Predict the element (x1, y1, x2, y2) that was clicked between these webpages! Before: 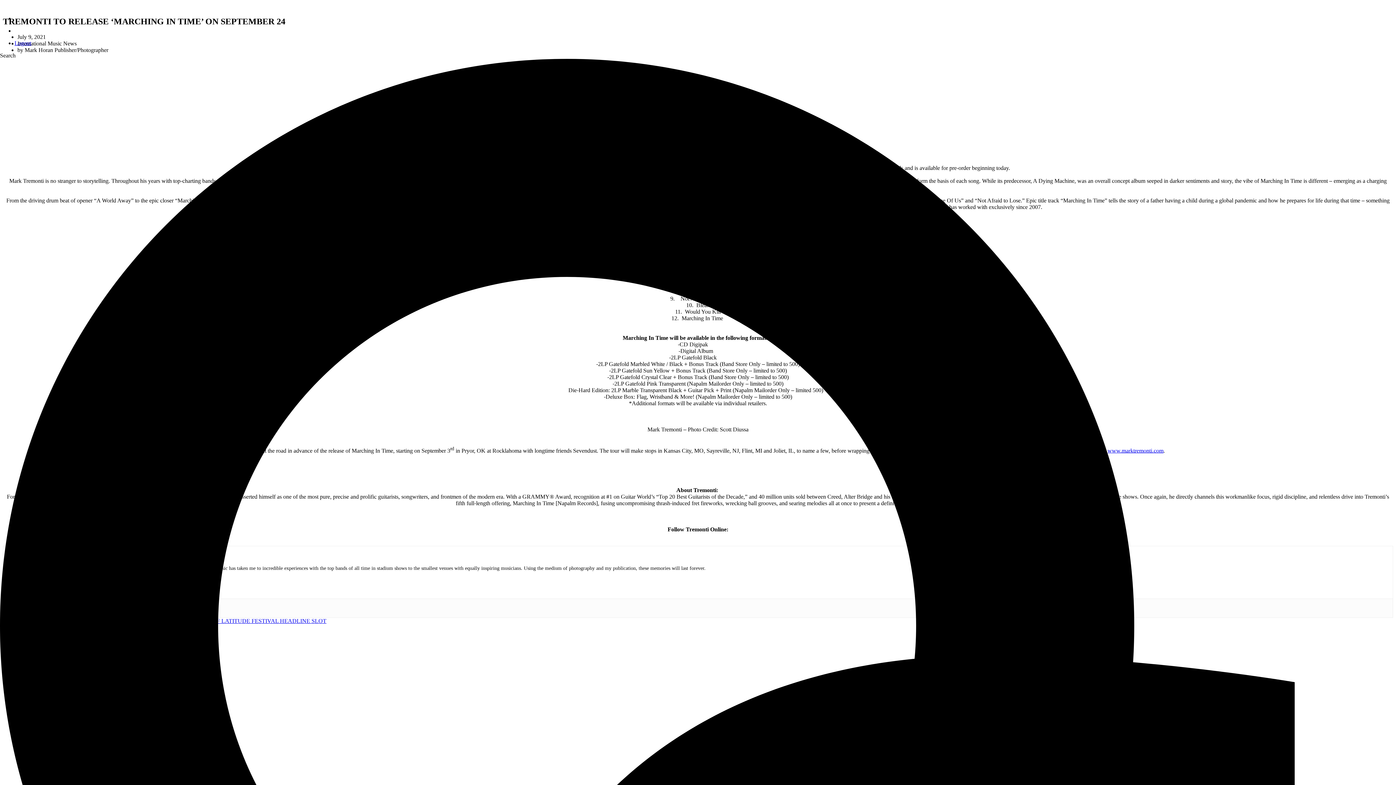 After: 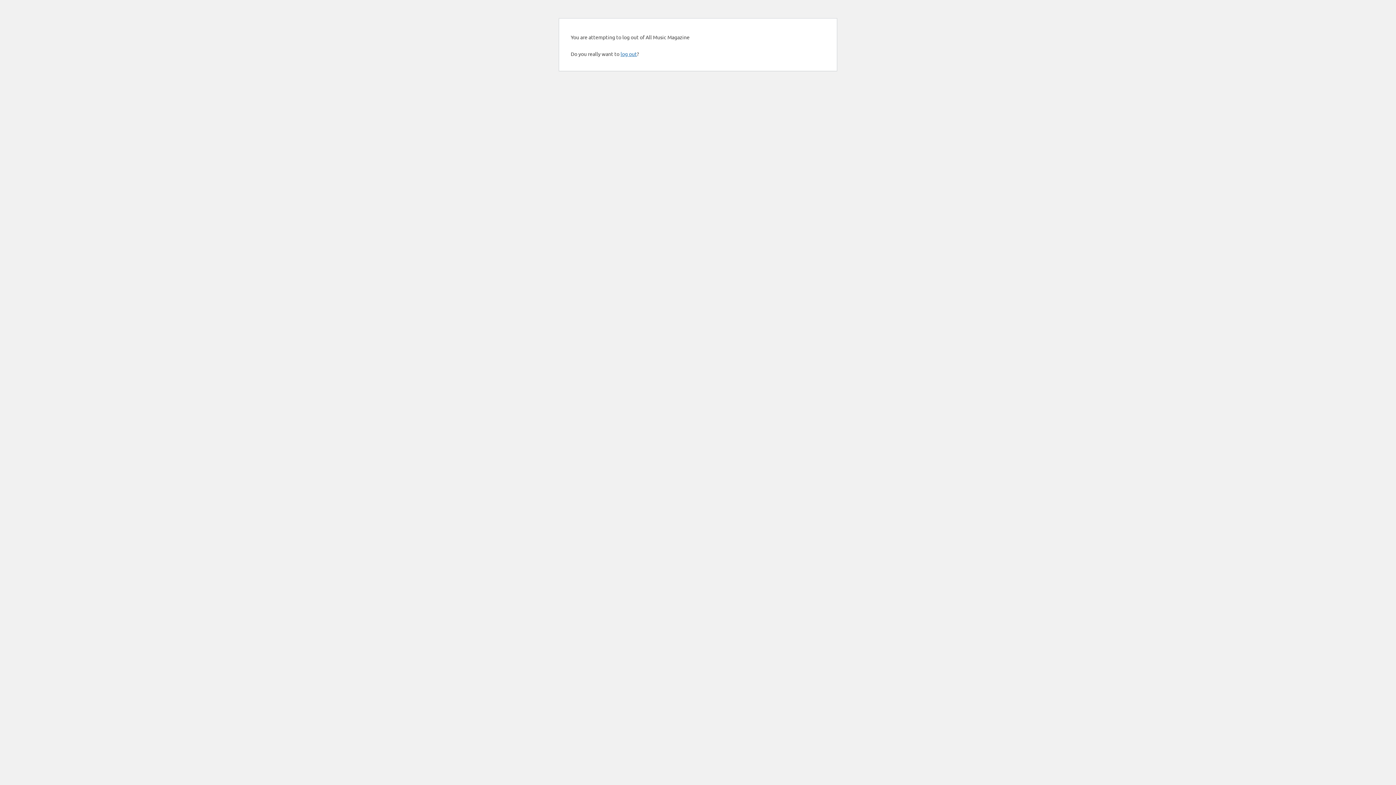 Action: bbox: (14, 40, 31, 46) label: Logout